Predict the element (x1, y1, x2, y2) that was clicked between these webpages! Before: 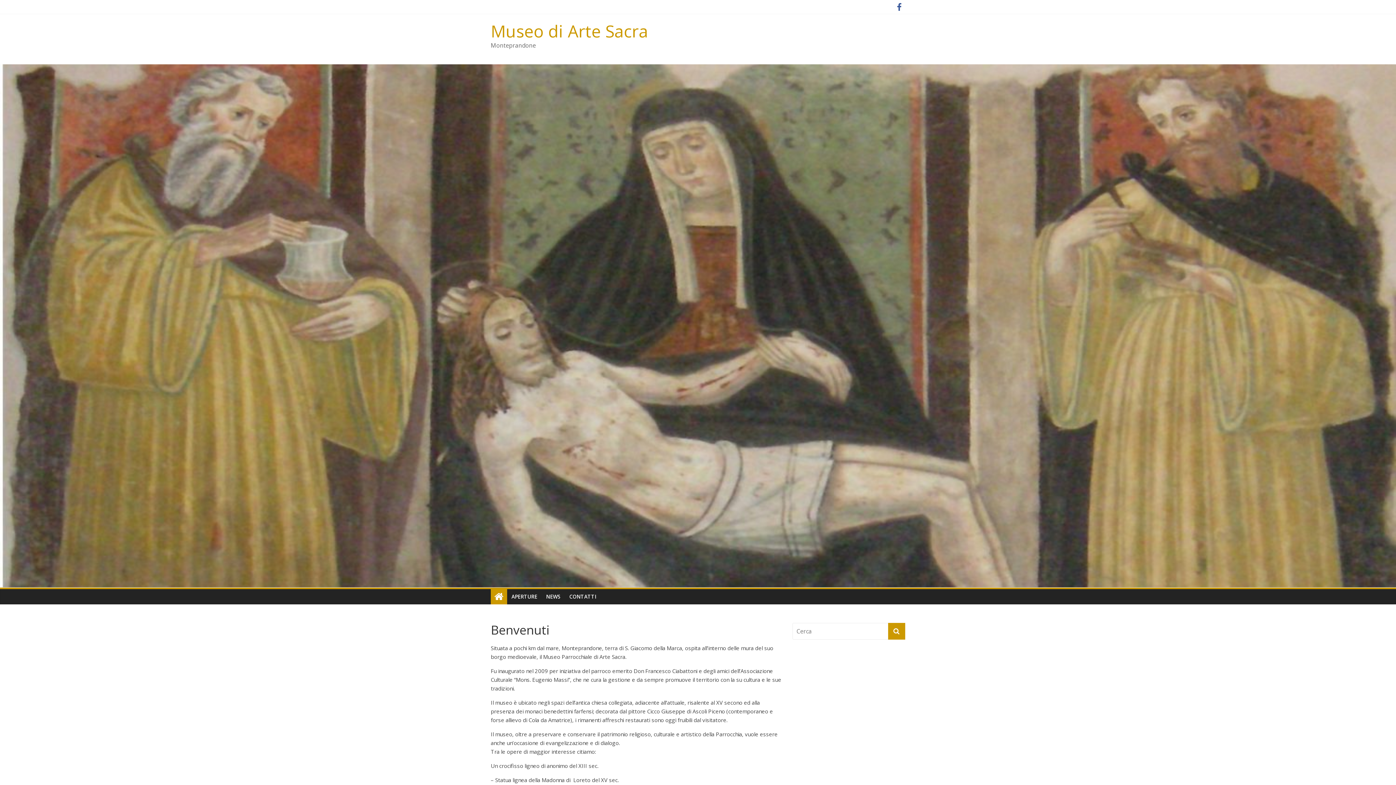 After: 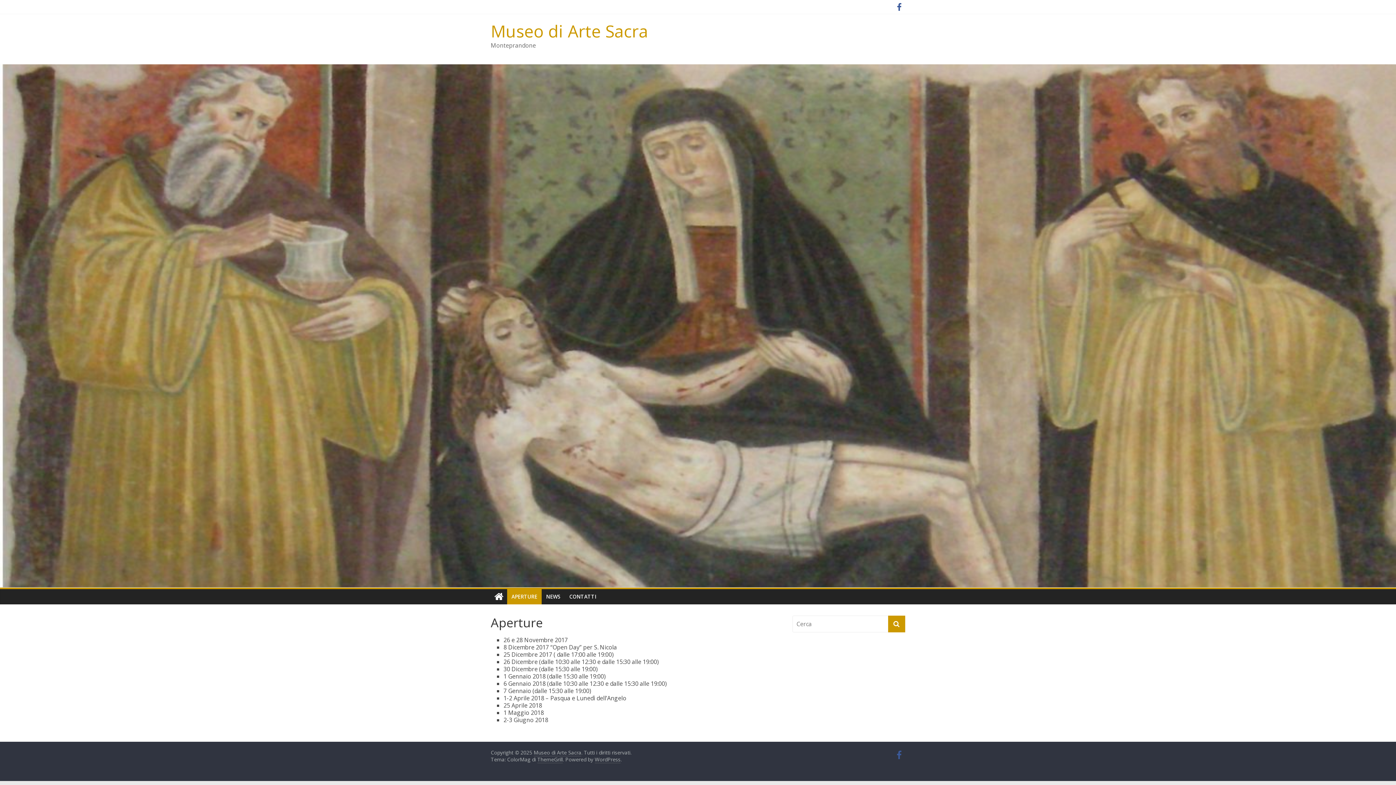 Action: bbox: (507, 589, 541, 604) label: APERTURE